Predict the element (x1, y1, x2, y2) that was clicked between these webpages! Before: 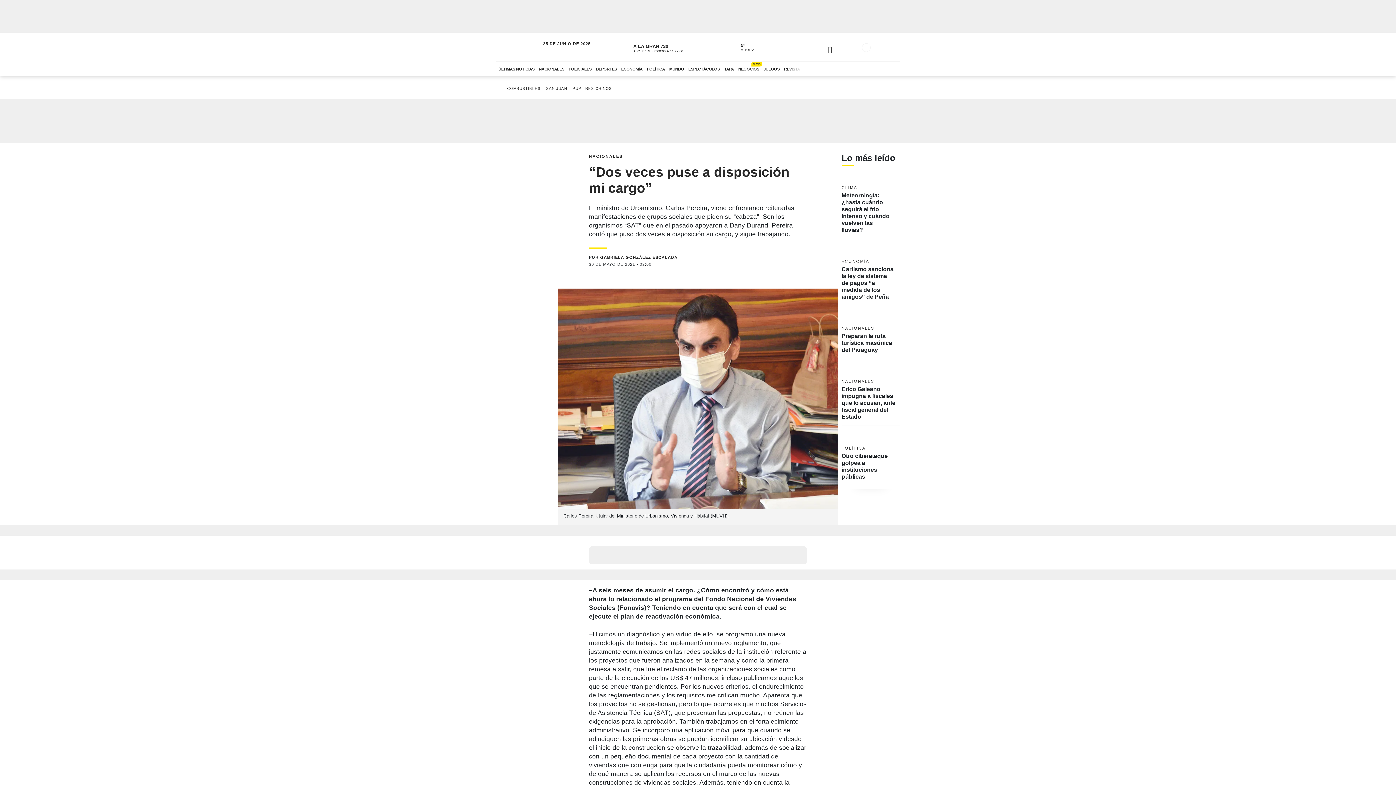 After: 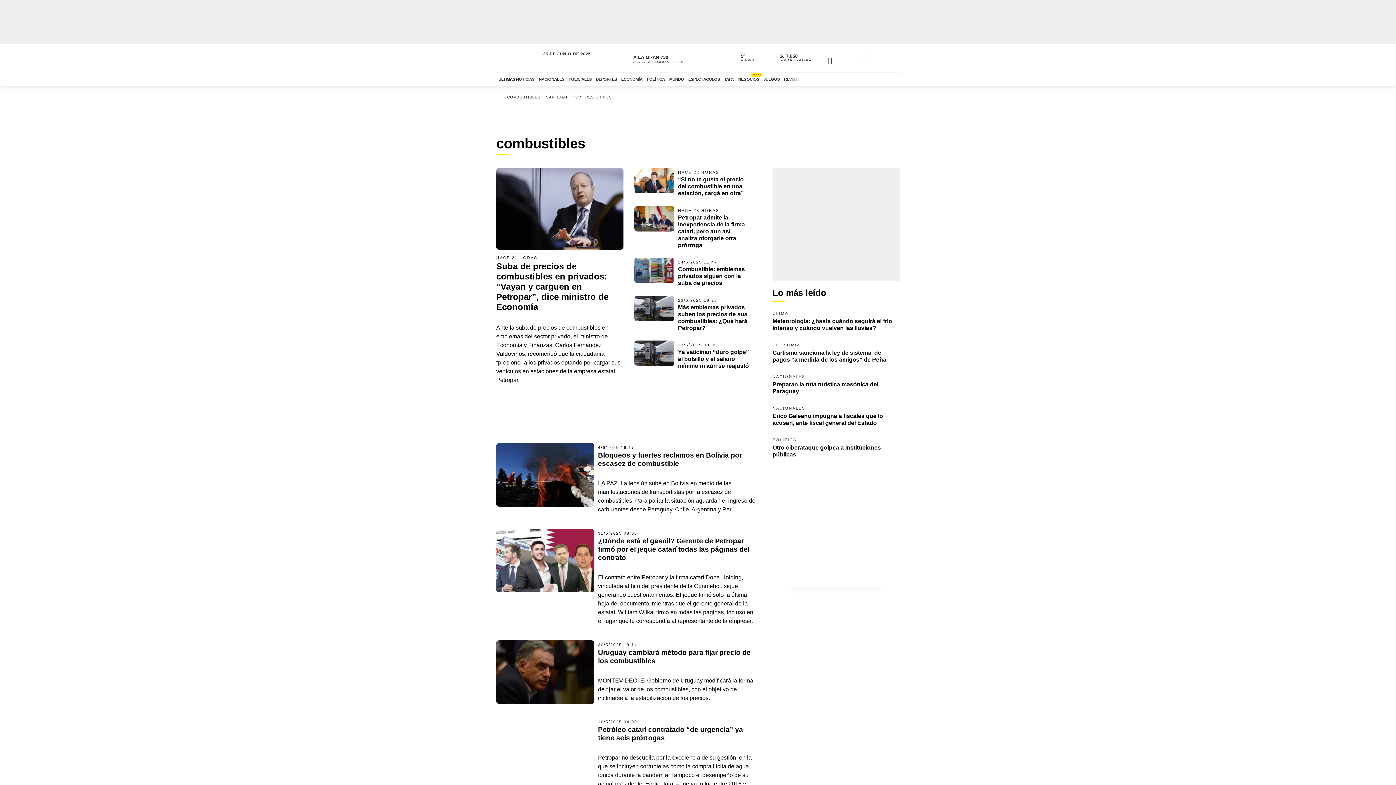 Action: label: COMBUSTIBLES bbox: (505, 85, 542, 92)